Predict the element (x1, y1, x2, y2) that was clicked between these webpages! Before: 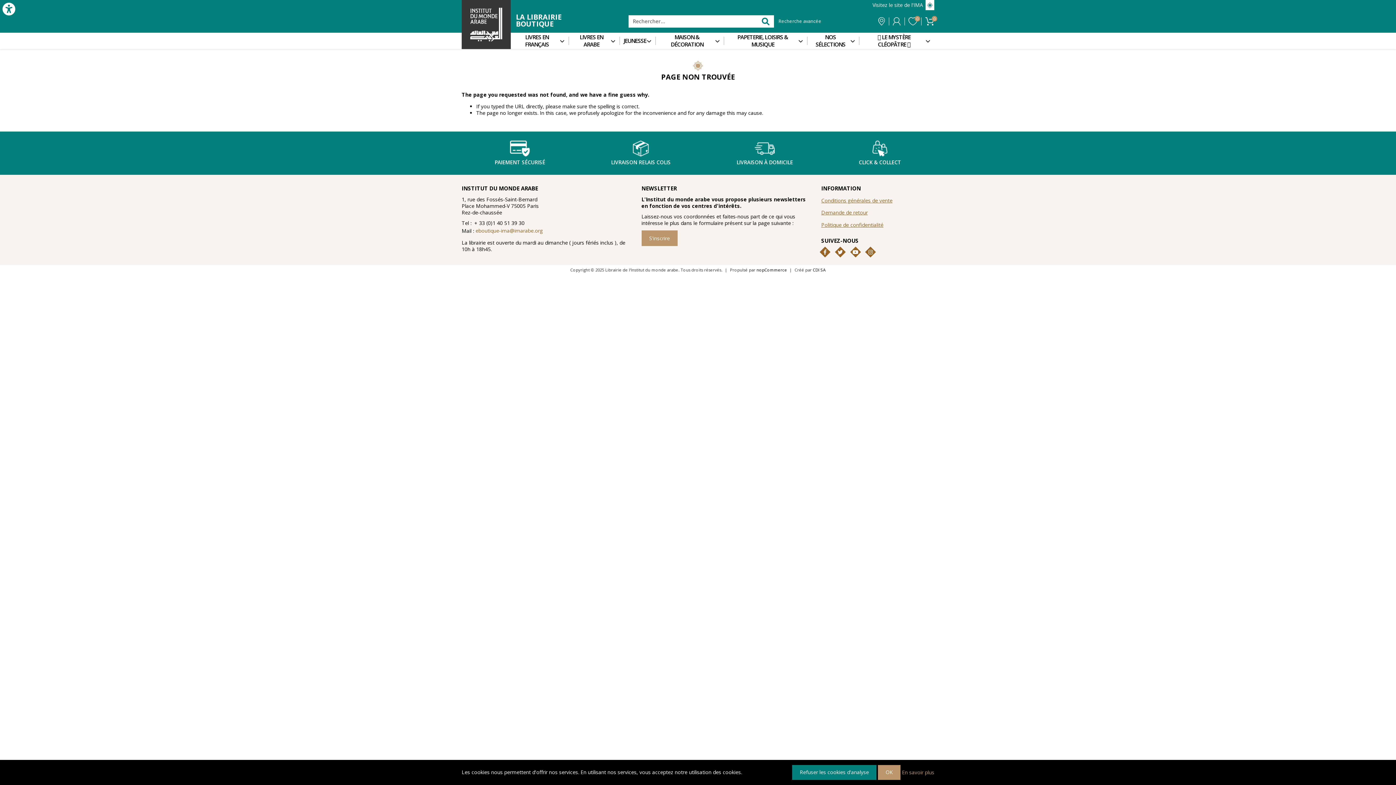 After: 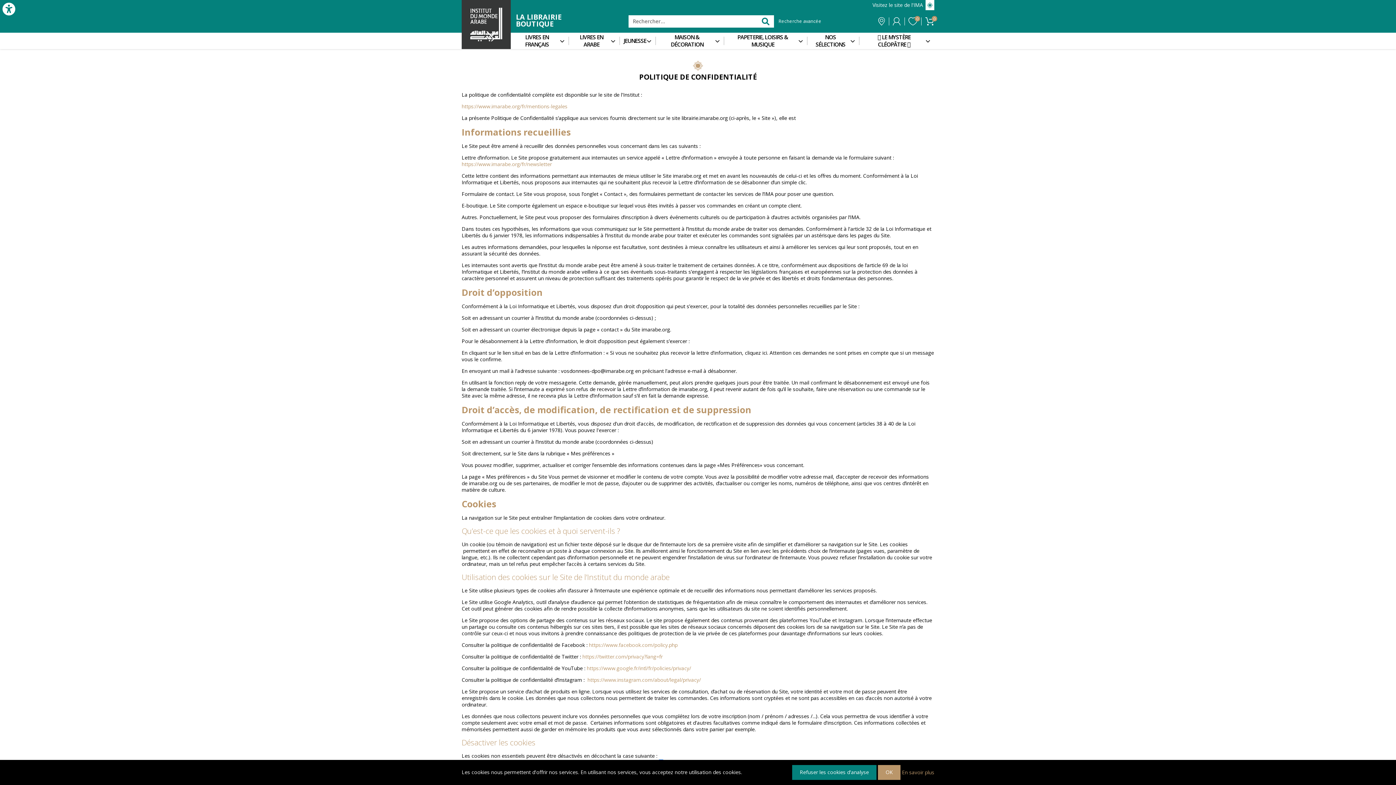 Action: label: En savoir plus bbox: (902, 769, 934, 776)